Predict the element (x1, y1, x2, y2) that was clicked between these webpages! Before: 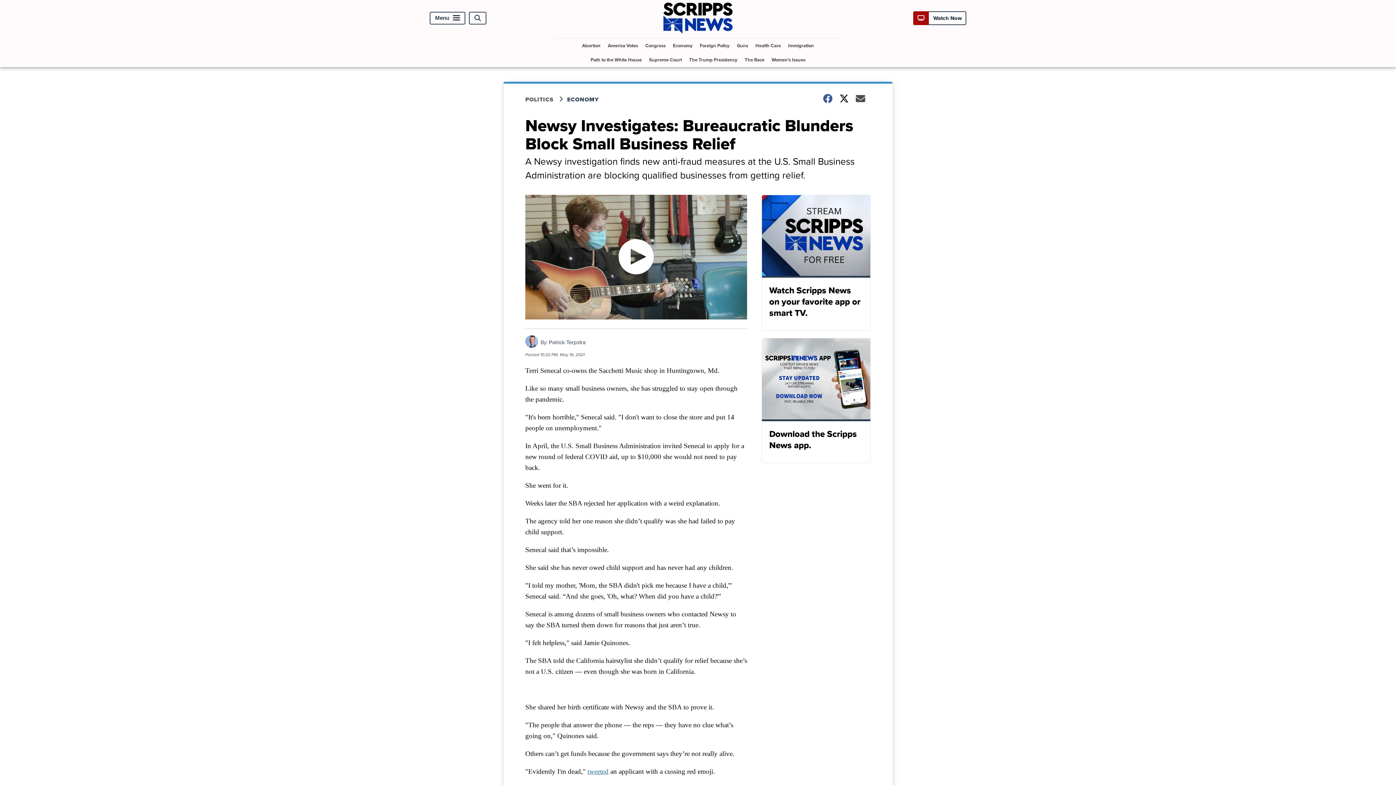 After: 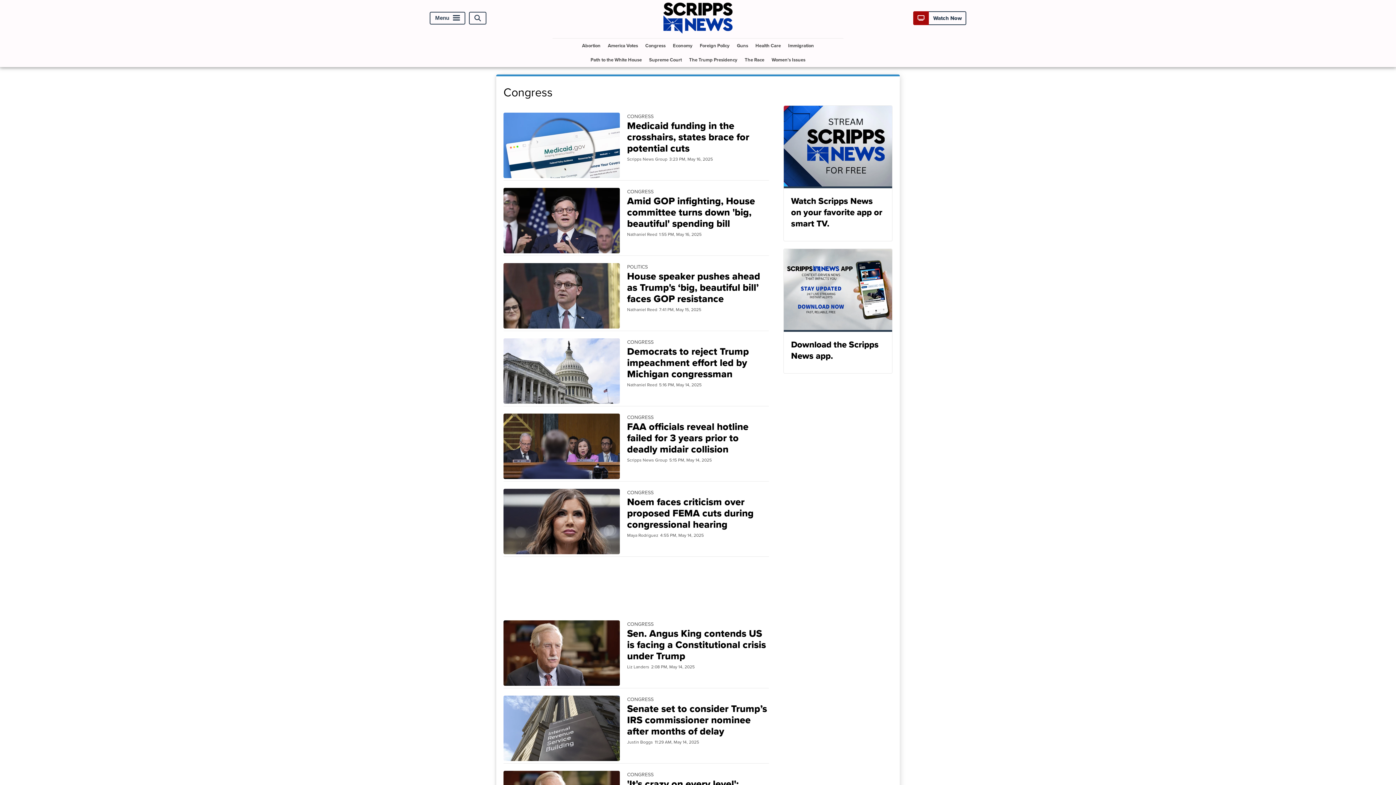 Action: bbox: (642, 38, 668, 52) label: Congress